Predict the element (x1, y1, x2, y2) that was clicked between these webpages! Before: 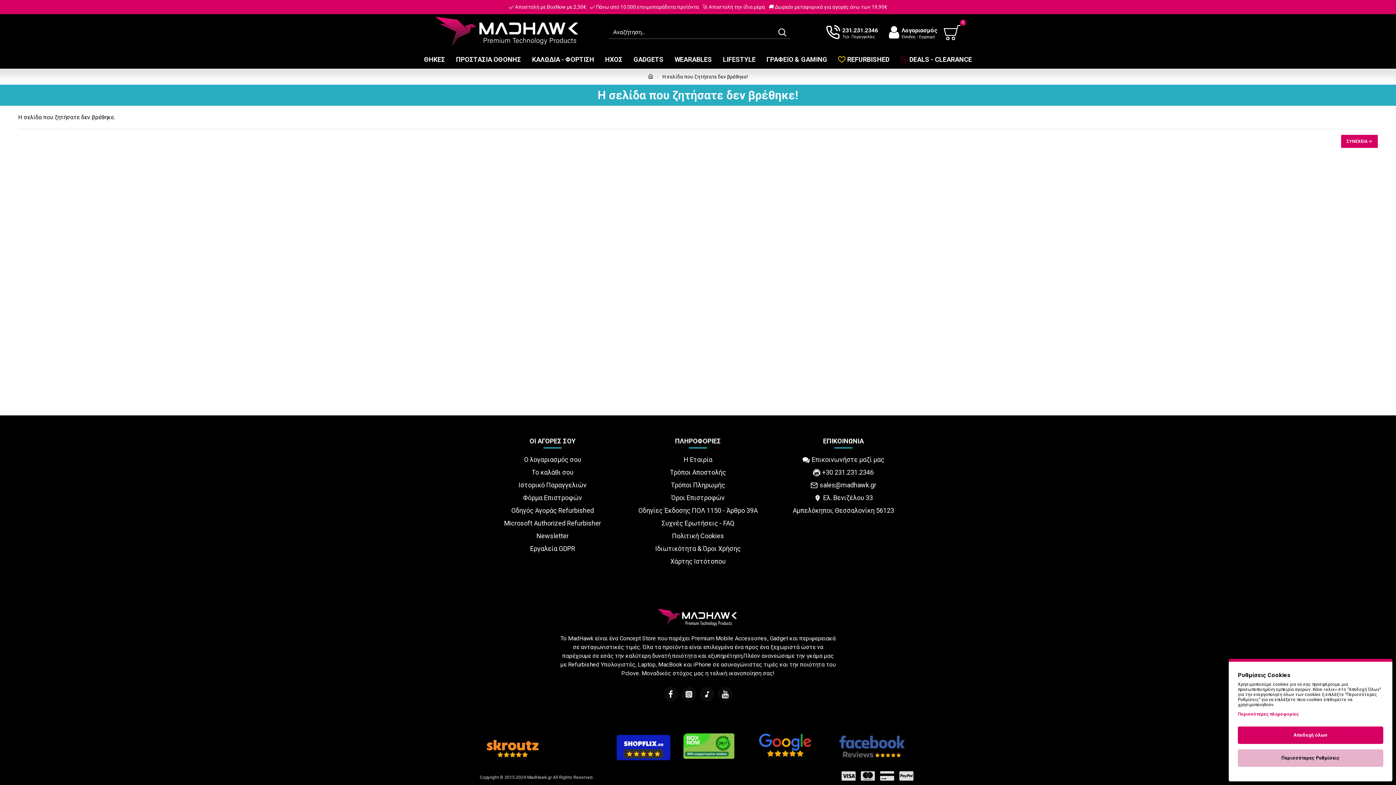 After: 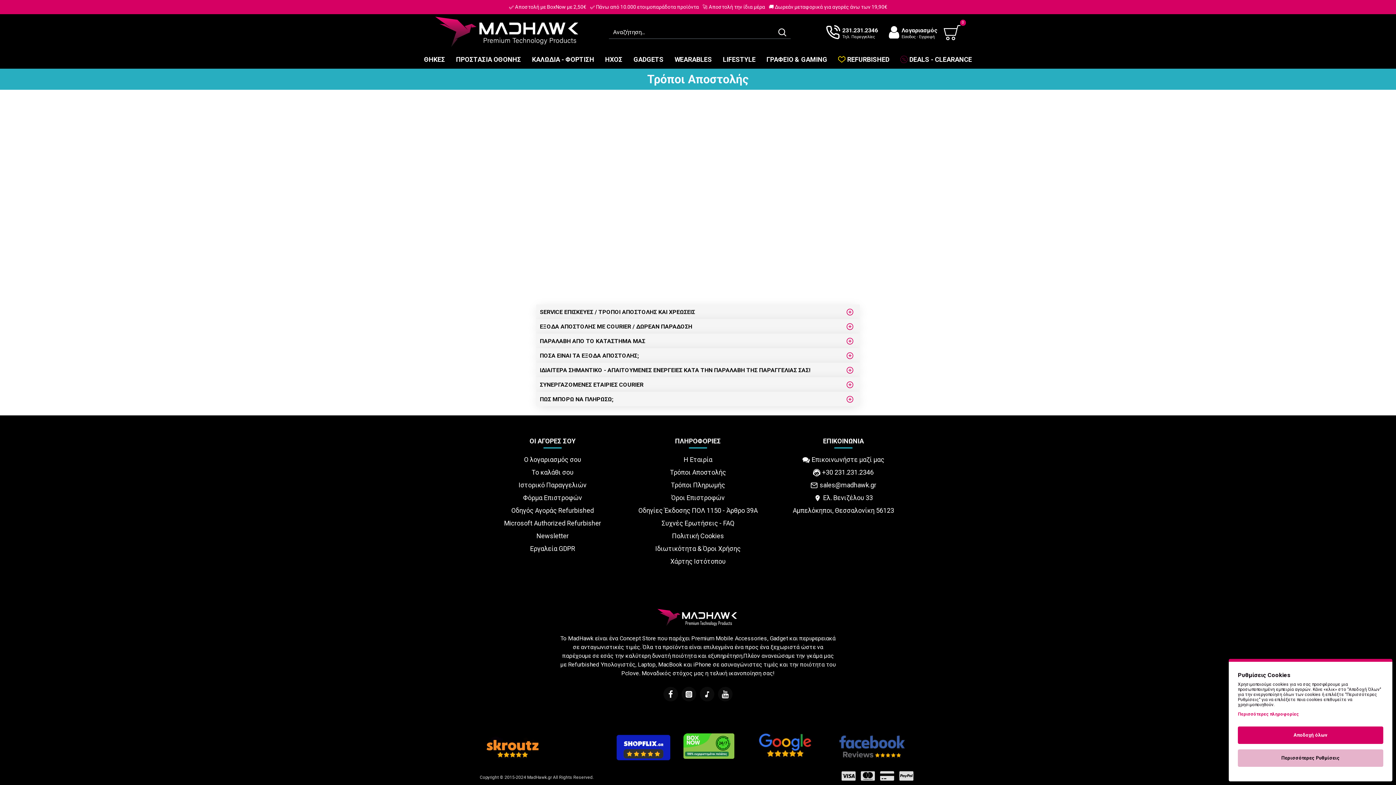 Action: bbox: (670, 467, 726, 479) label: Τρόποι Αποστολής